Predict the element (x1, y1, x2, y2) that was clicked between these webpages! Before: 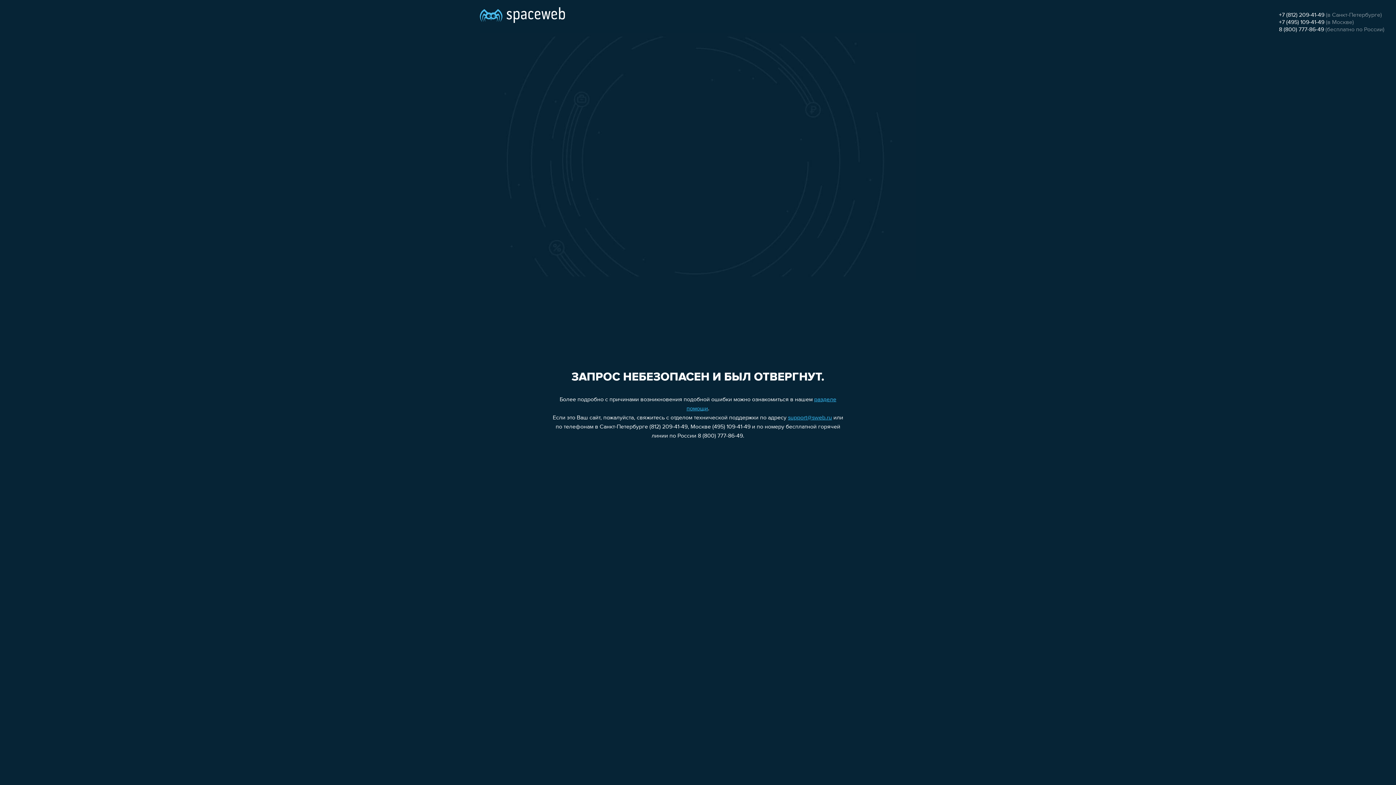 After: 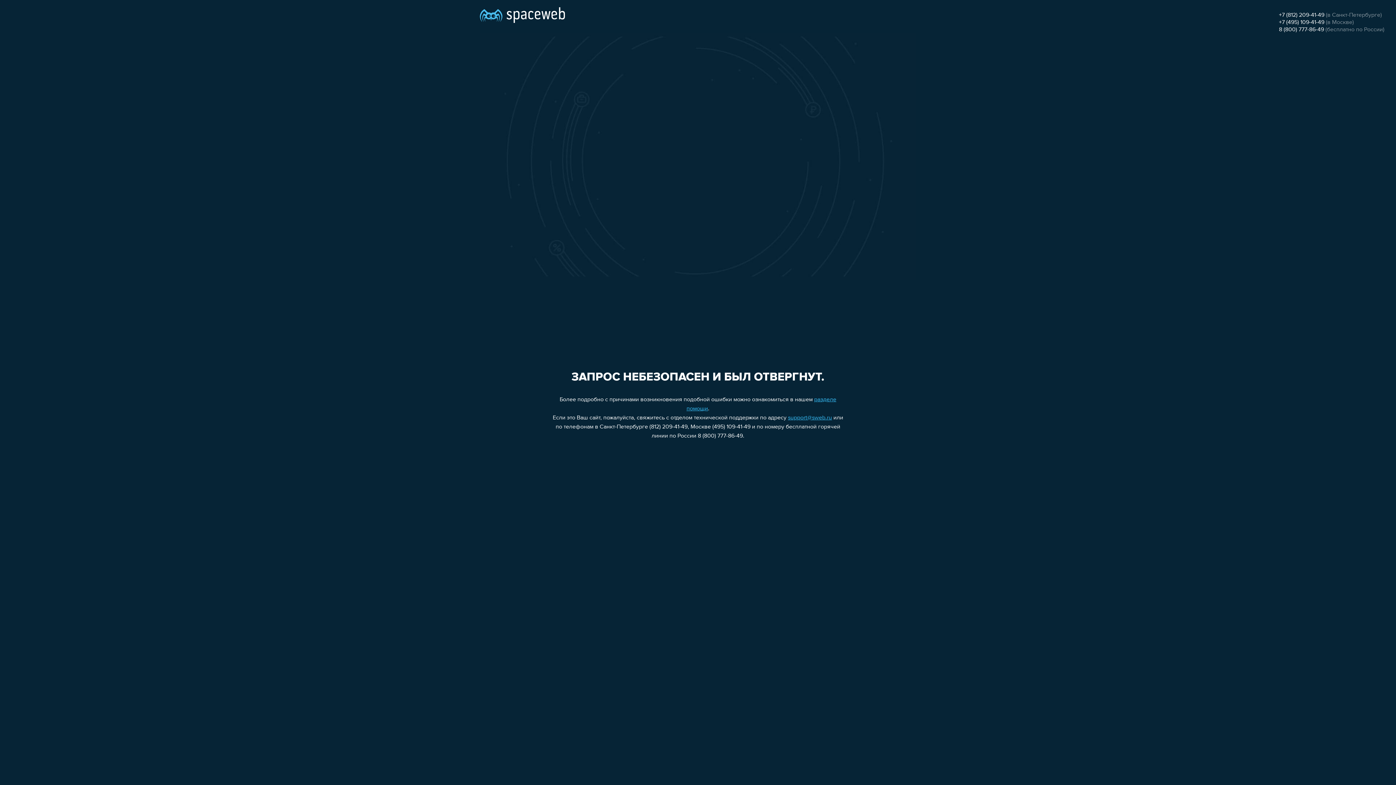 Action: label: +7 (812) 209-41-49 bbox: (1279, 12, 1324, 18)